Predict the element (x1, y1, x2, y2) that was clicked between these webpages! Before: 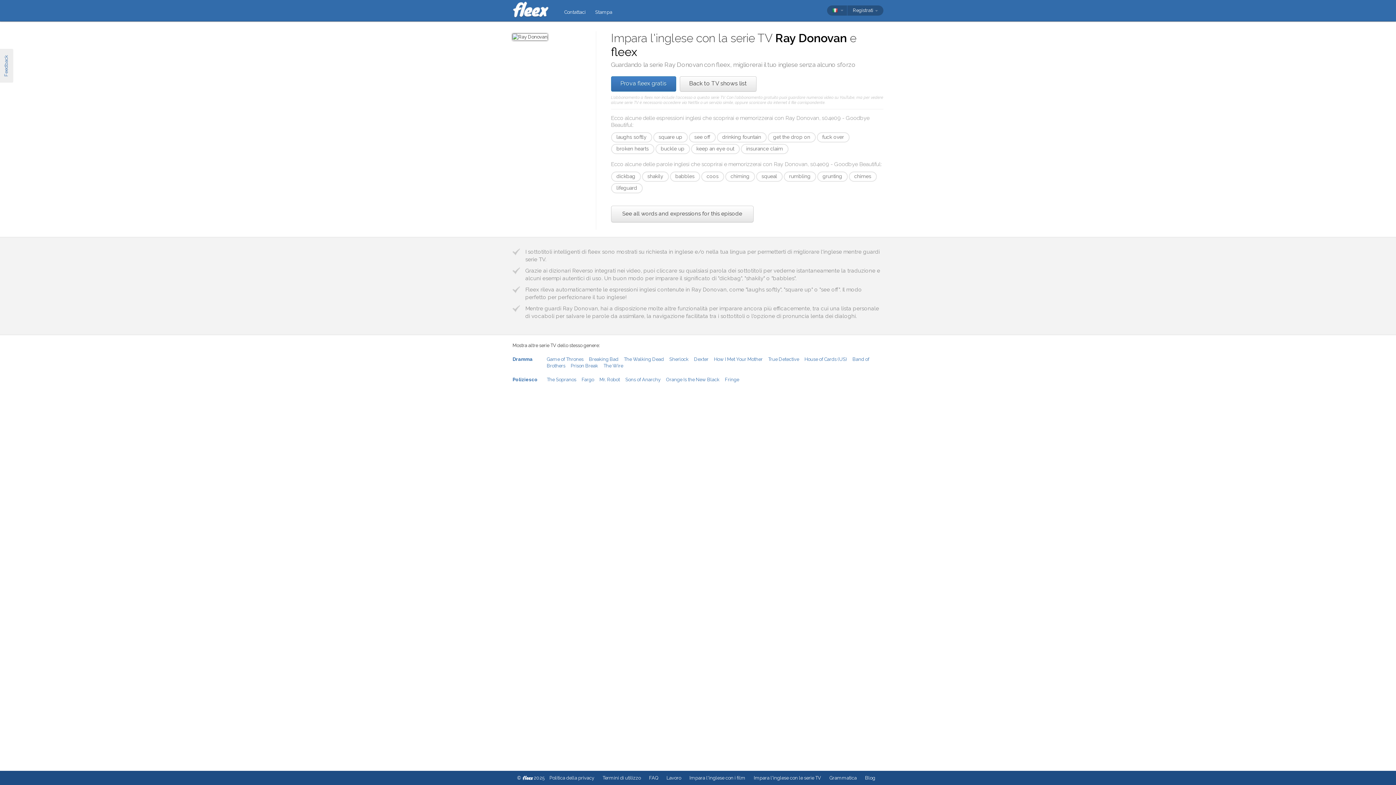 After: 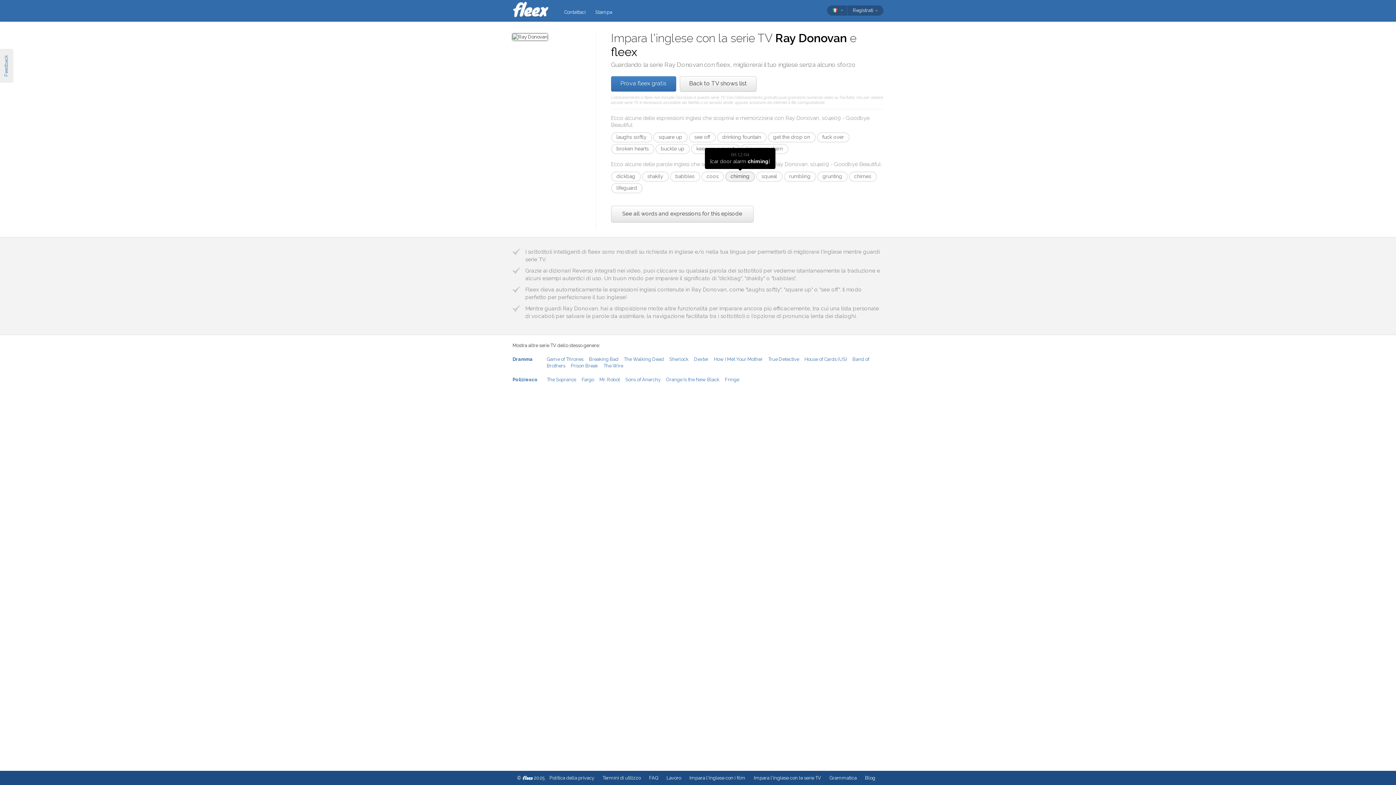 Action: label: chiming bbox: (725, 171, 755, 181)